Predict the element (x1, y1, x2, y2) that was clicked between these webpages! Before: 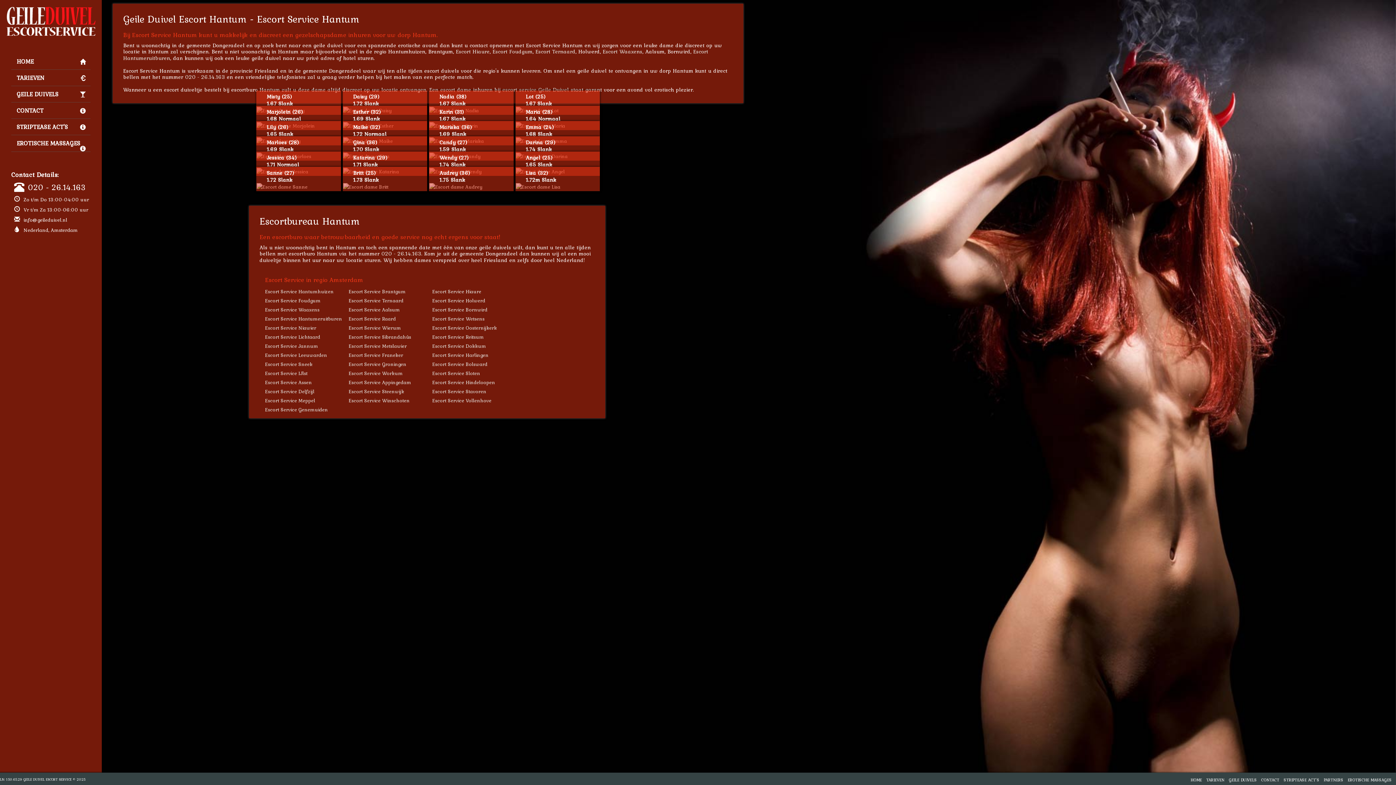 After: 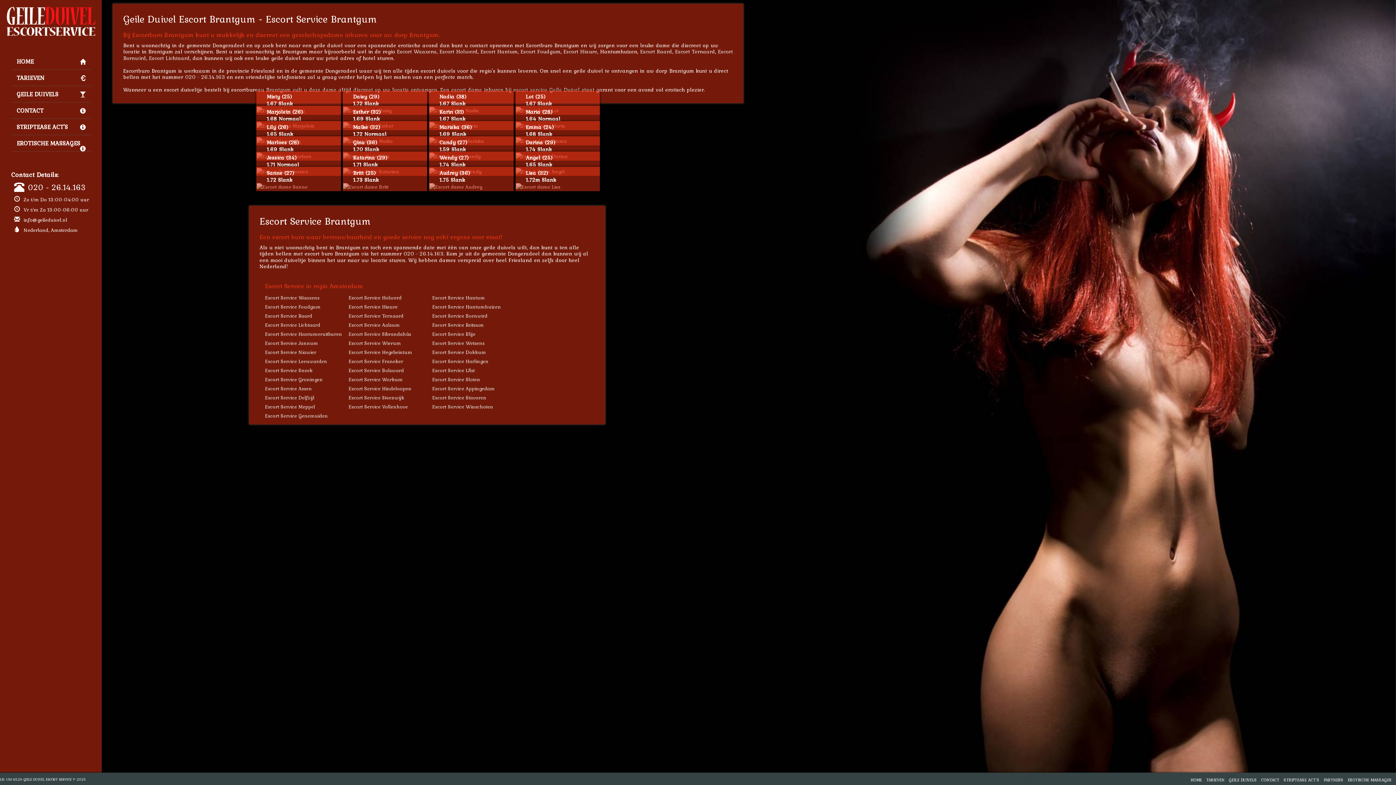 Action: bbox: (348, 288, 405, 295) label: Escort Service Brantgum